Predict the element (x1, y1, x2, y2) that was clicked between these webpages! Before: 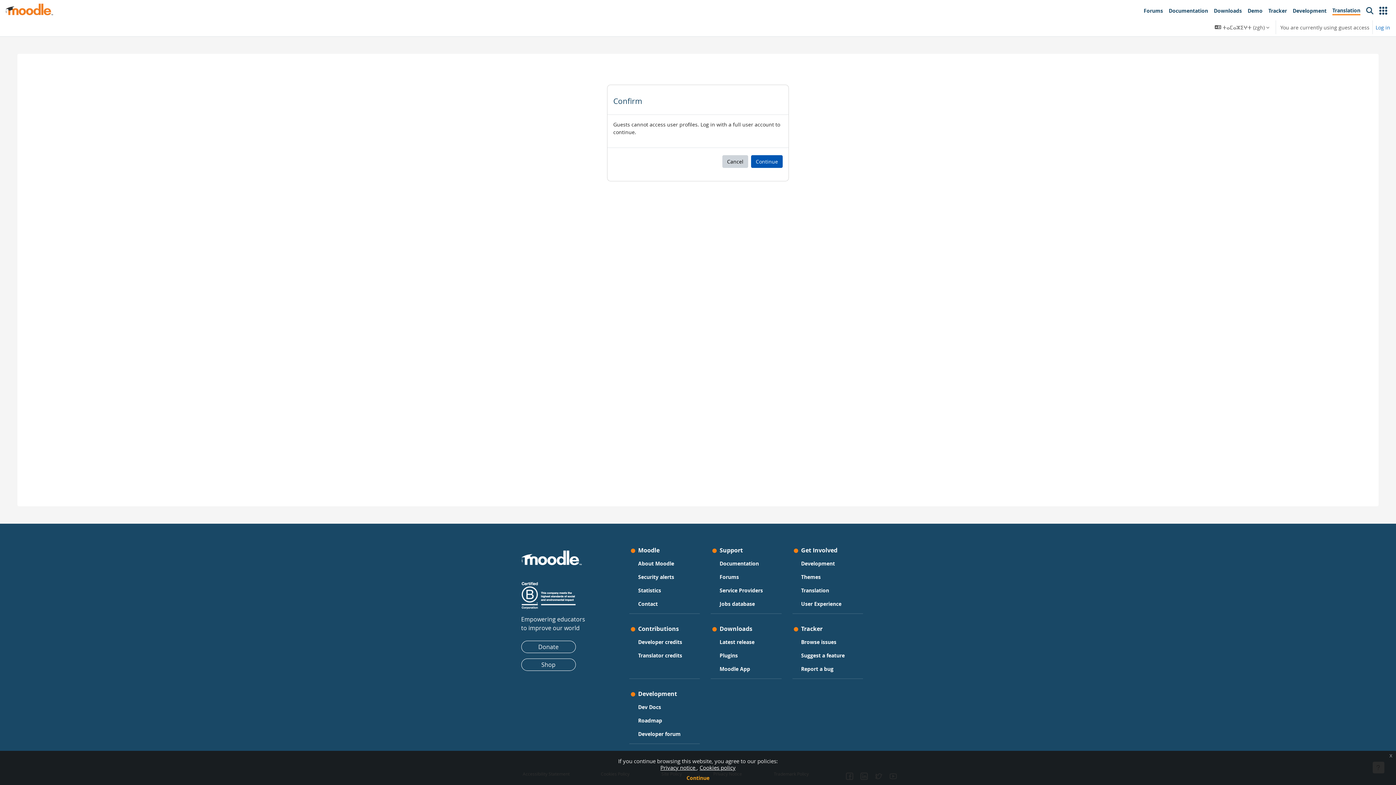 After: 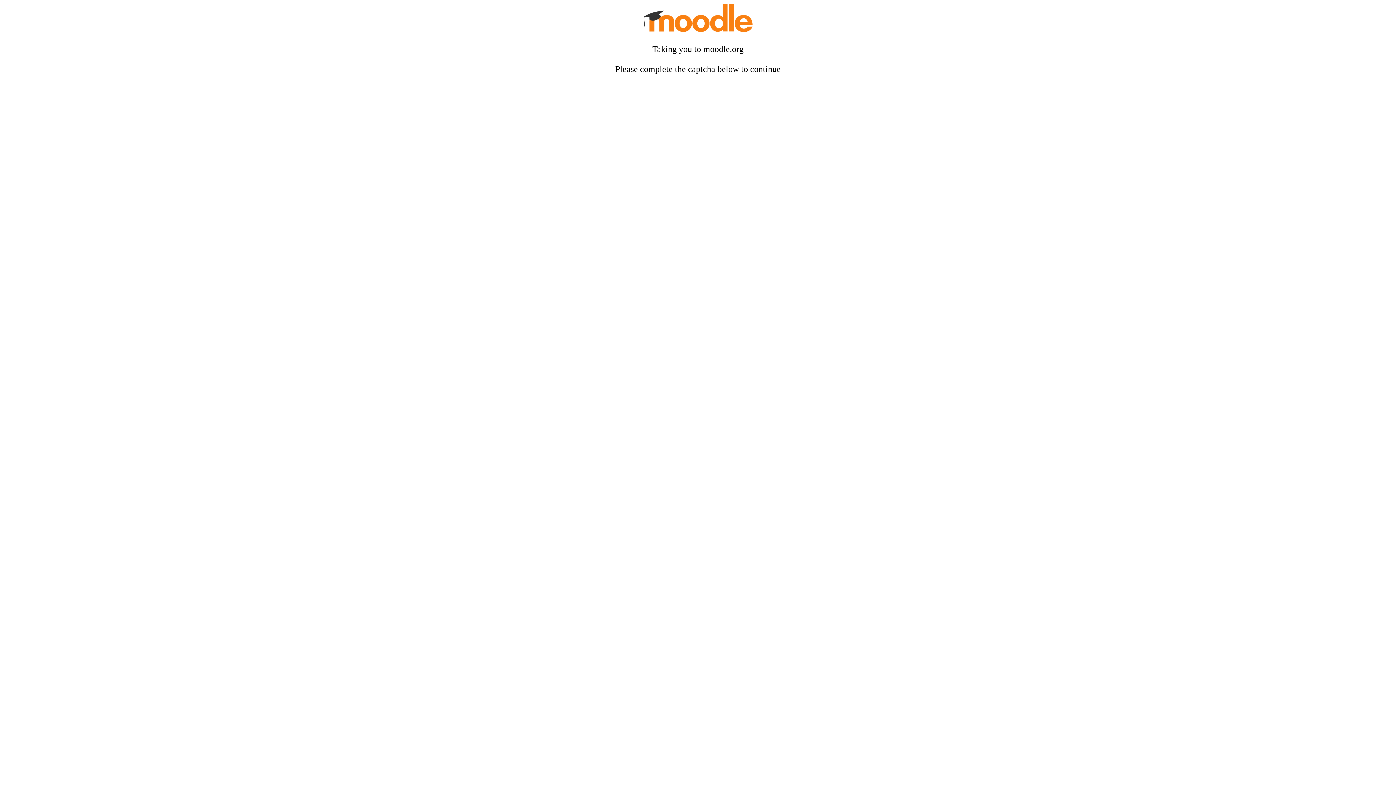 Action: label: Themes bbox: (801, 572, 820, 582)